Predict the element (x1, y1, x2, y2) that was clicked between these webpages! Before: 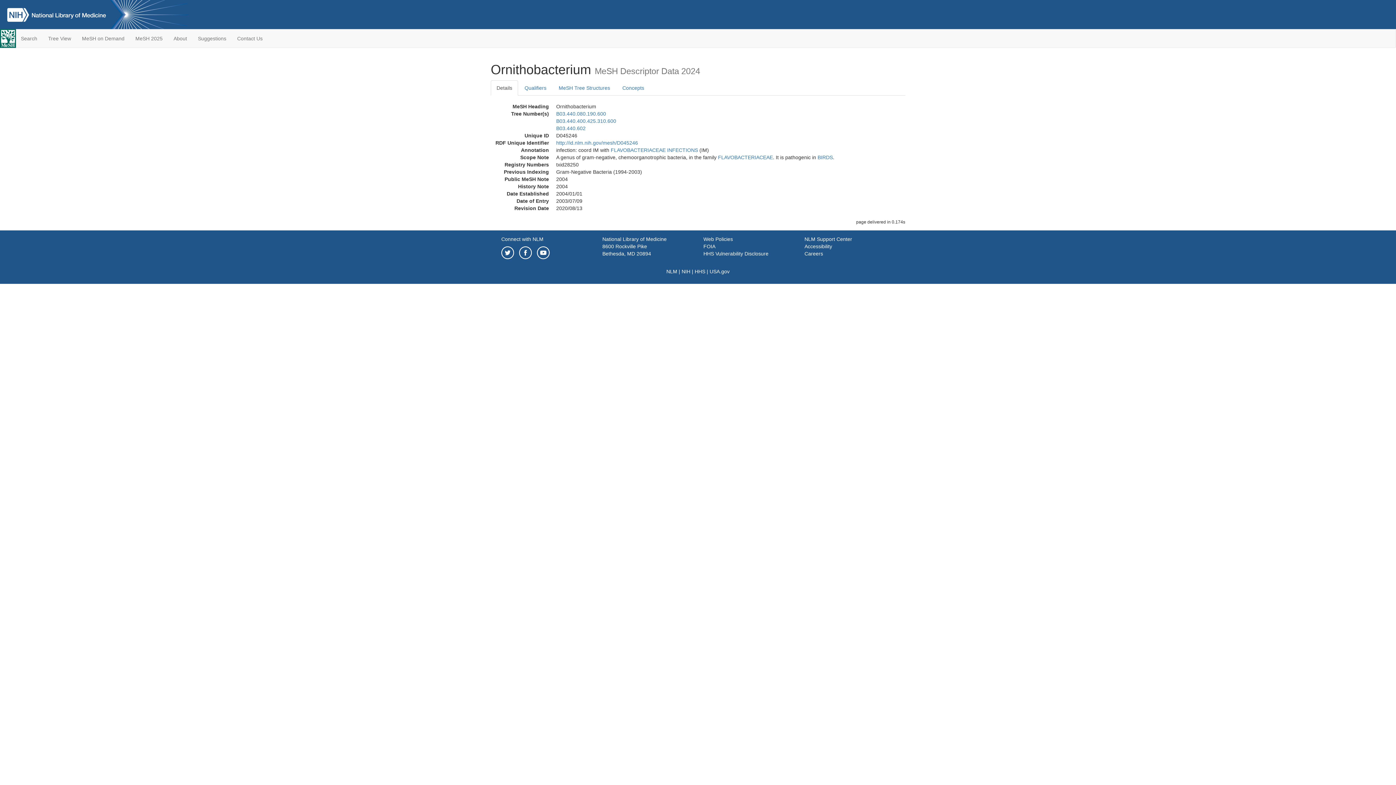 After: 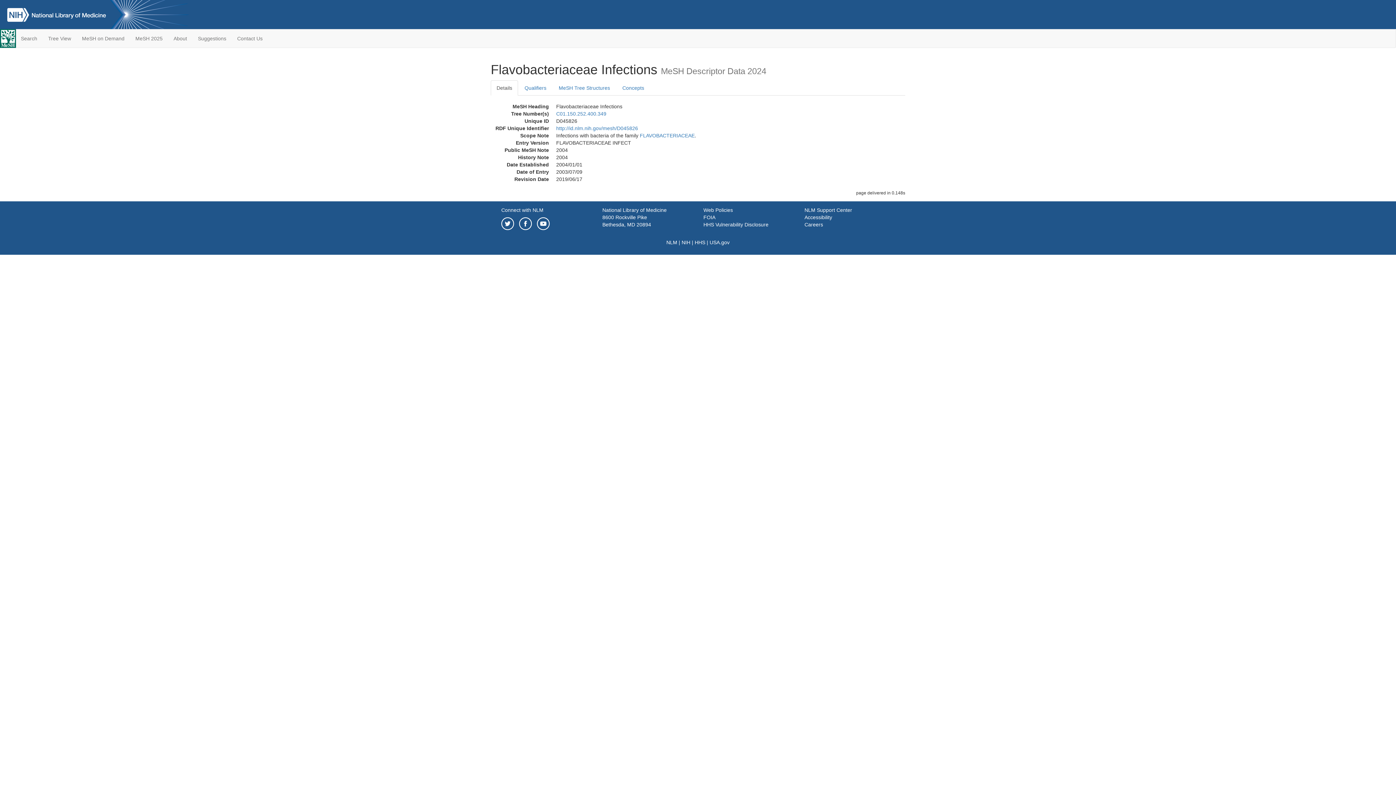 Action: label: FLAVOBACTERIACEAE INFECTIONS bbox: (610, 147, 698, 153)